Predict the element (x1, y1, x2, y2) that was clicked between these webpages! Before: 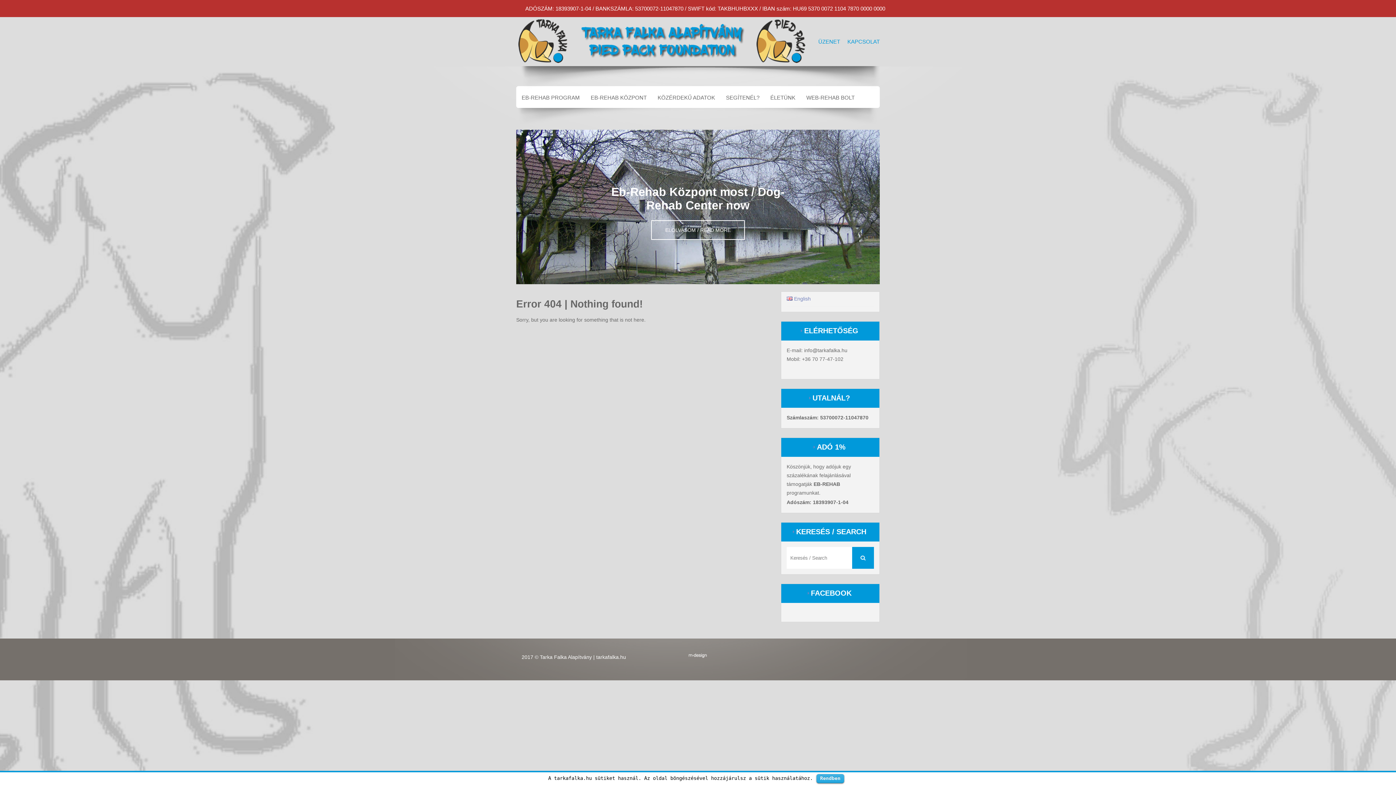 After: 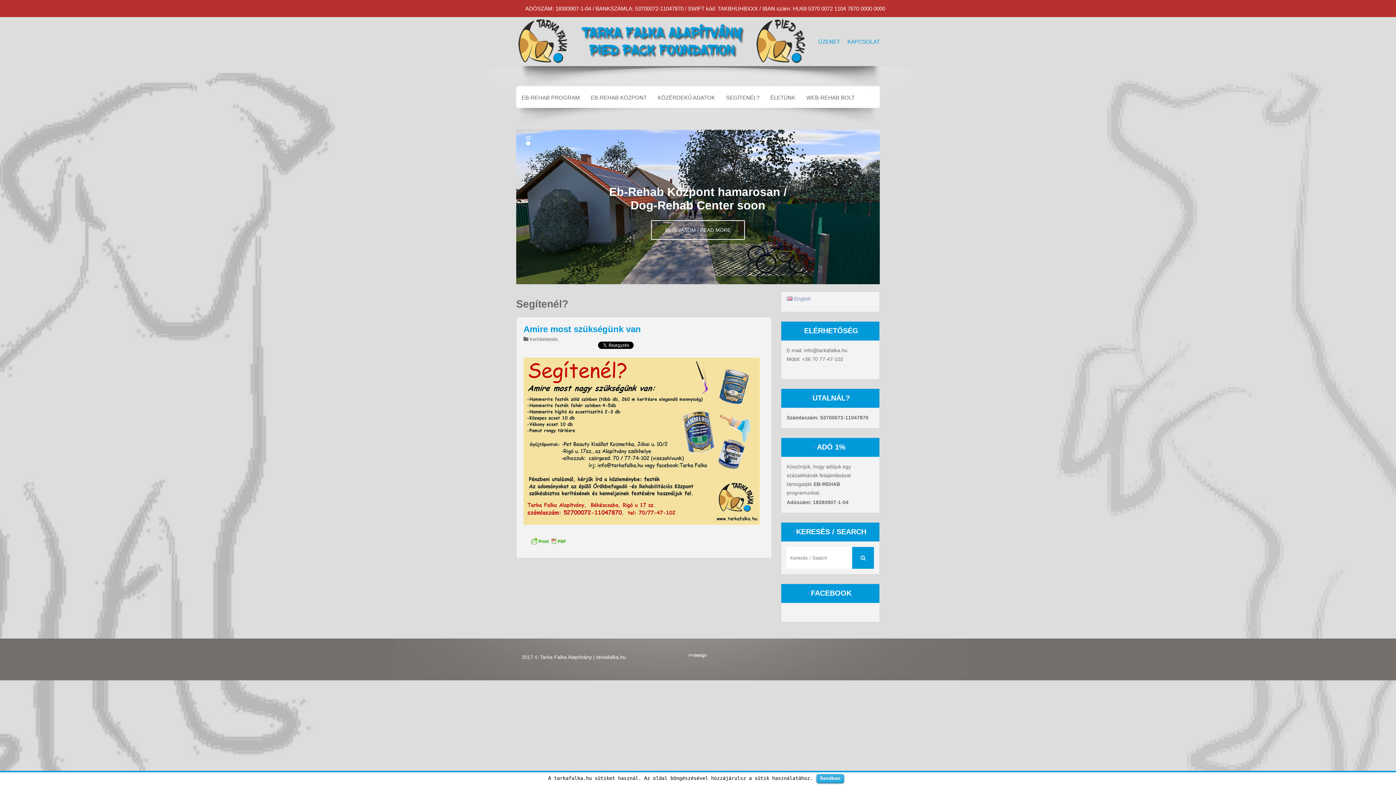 Action: bbox: (726, 86, 759, 108) label: SEGÍTENÉL?